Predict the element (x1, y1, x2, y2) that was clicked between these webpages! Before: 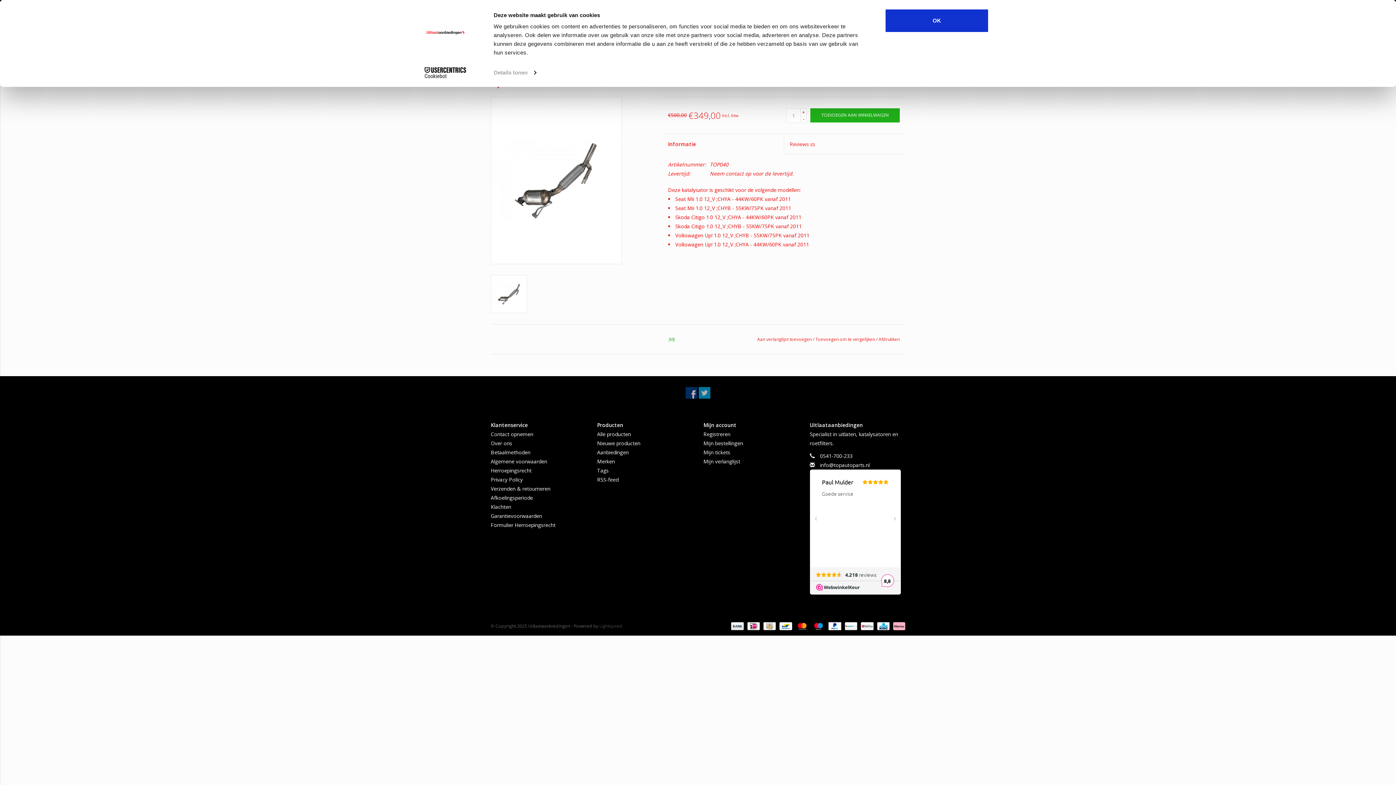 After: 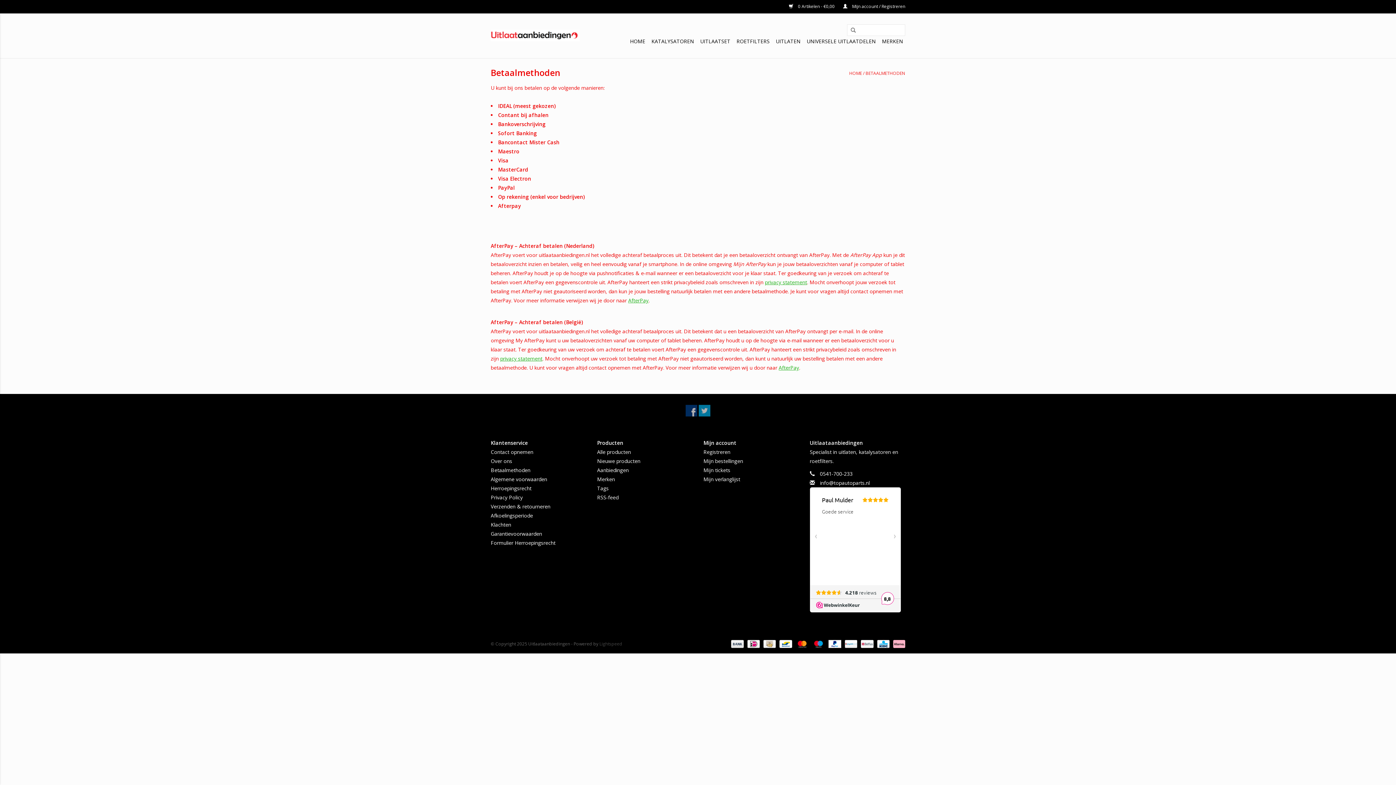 Action: label:   bbox: (744, 623, 761, 629)